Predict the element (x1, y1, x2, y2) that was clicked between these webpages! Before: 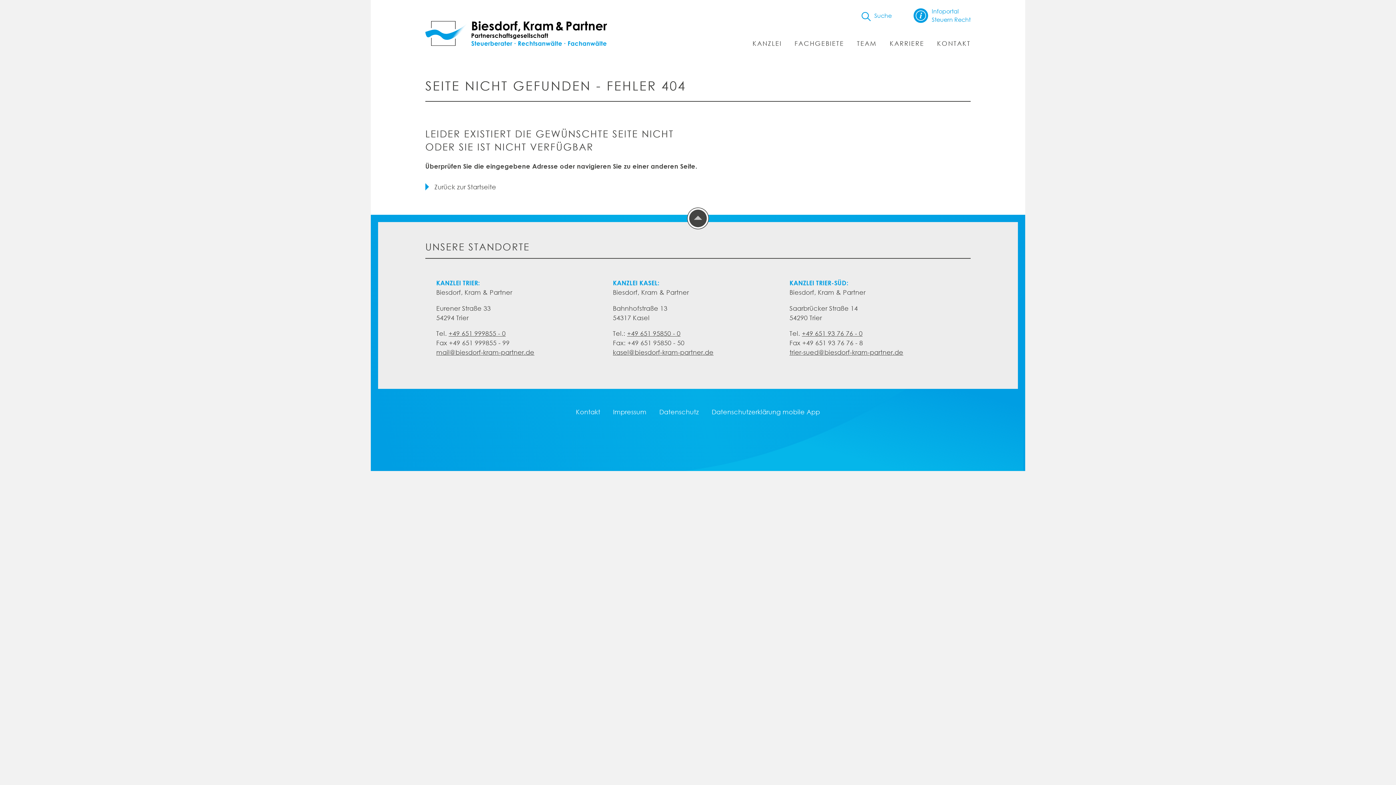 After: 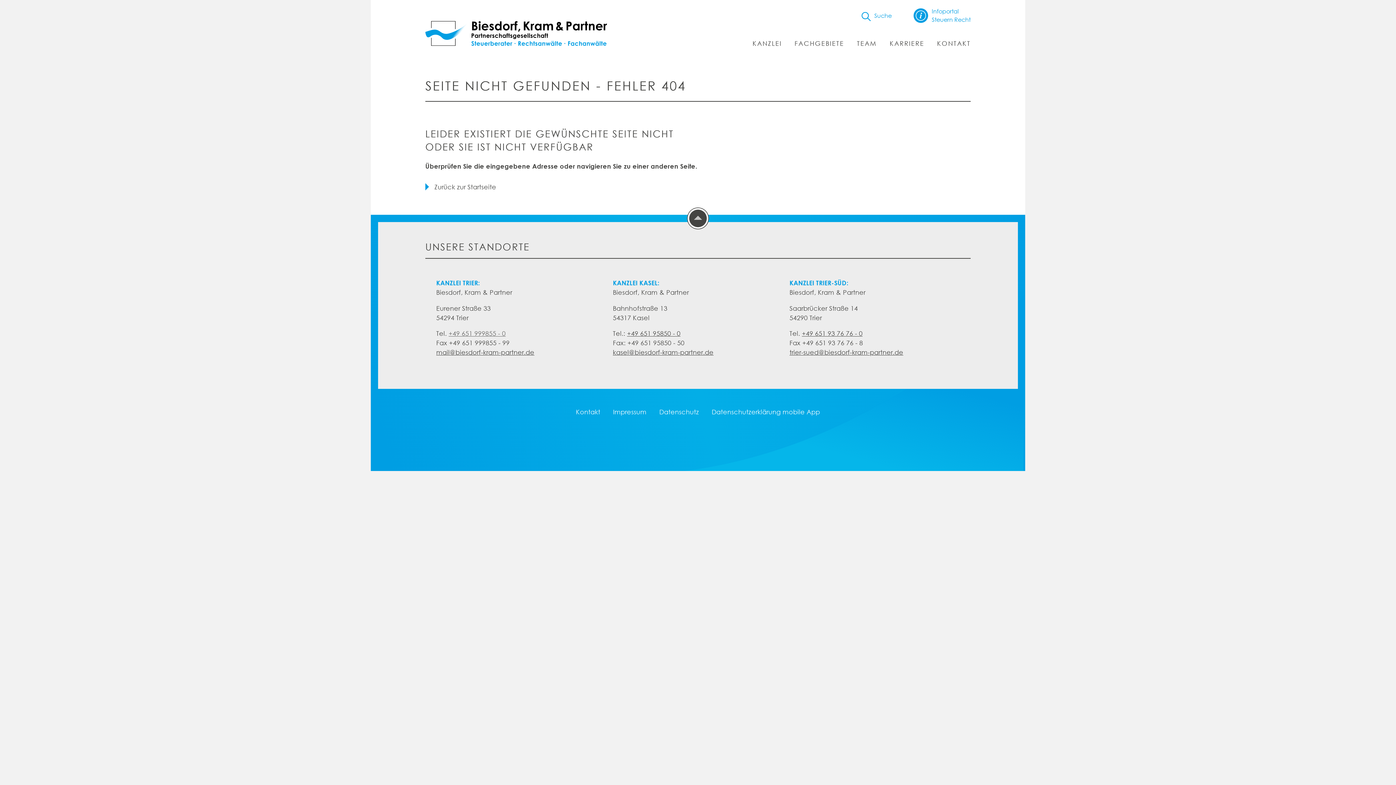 Action: bbox: (448, 328, 505, 338) label: +49 651 999855 - 0